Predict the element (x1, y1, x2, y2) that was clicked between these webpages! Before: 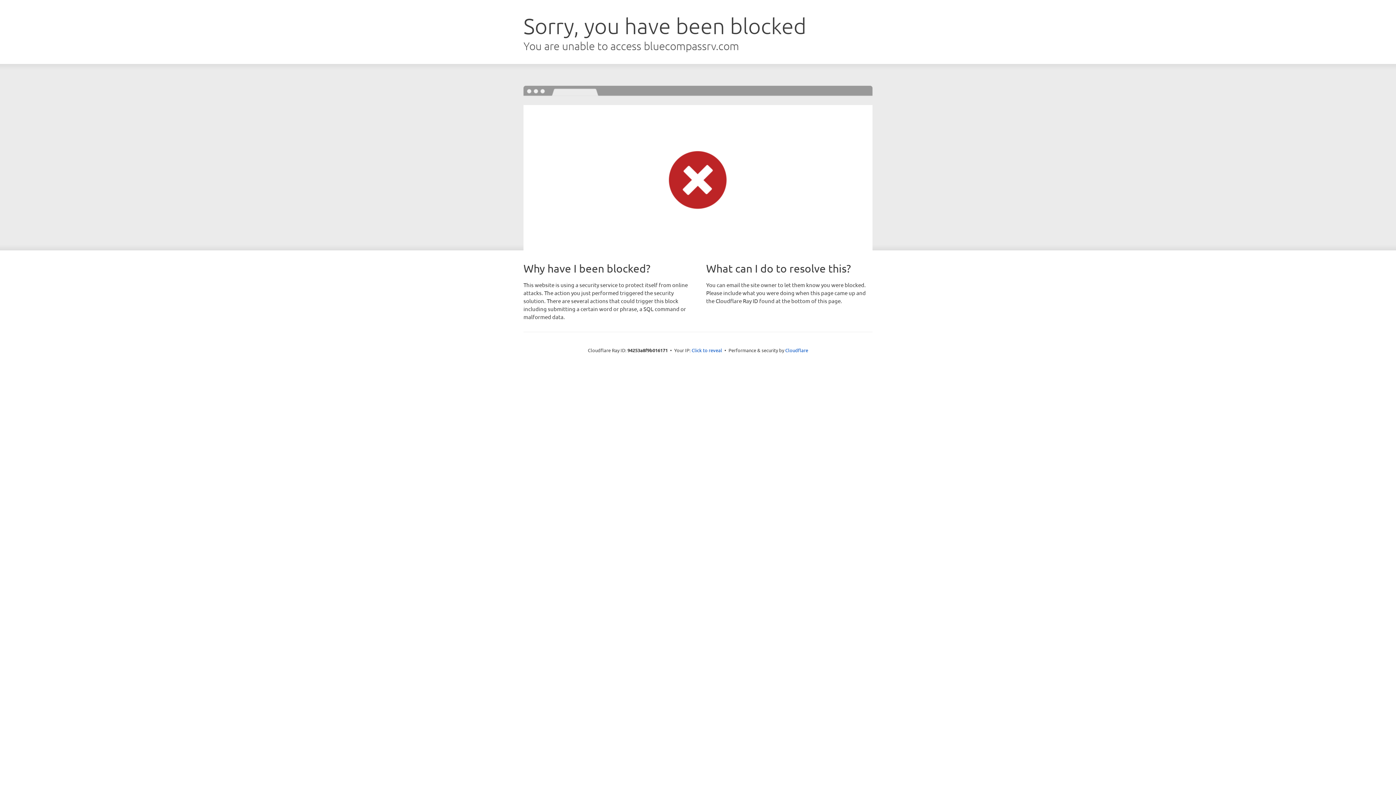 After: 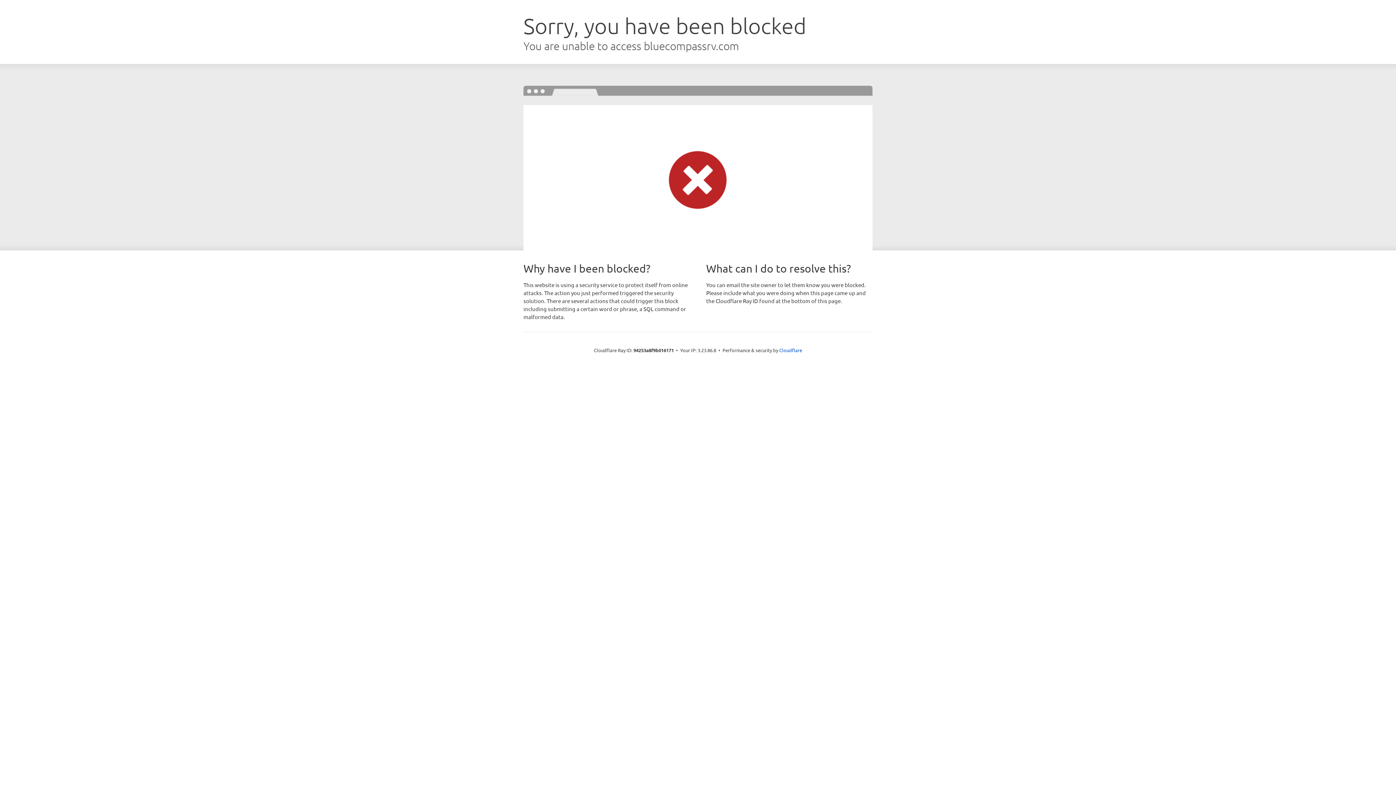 Action: bbox: (691, 346, 722, 353) label: Click to reveal